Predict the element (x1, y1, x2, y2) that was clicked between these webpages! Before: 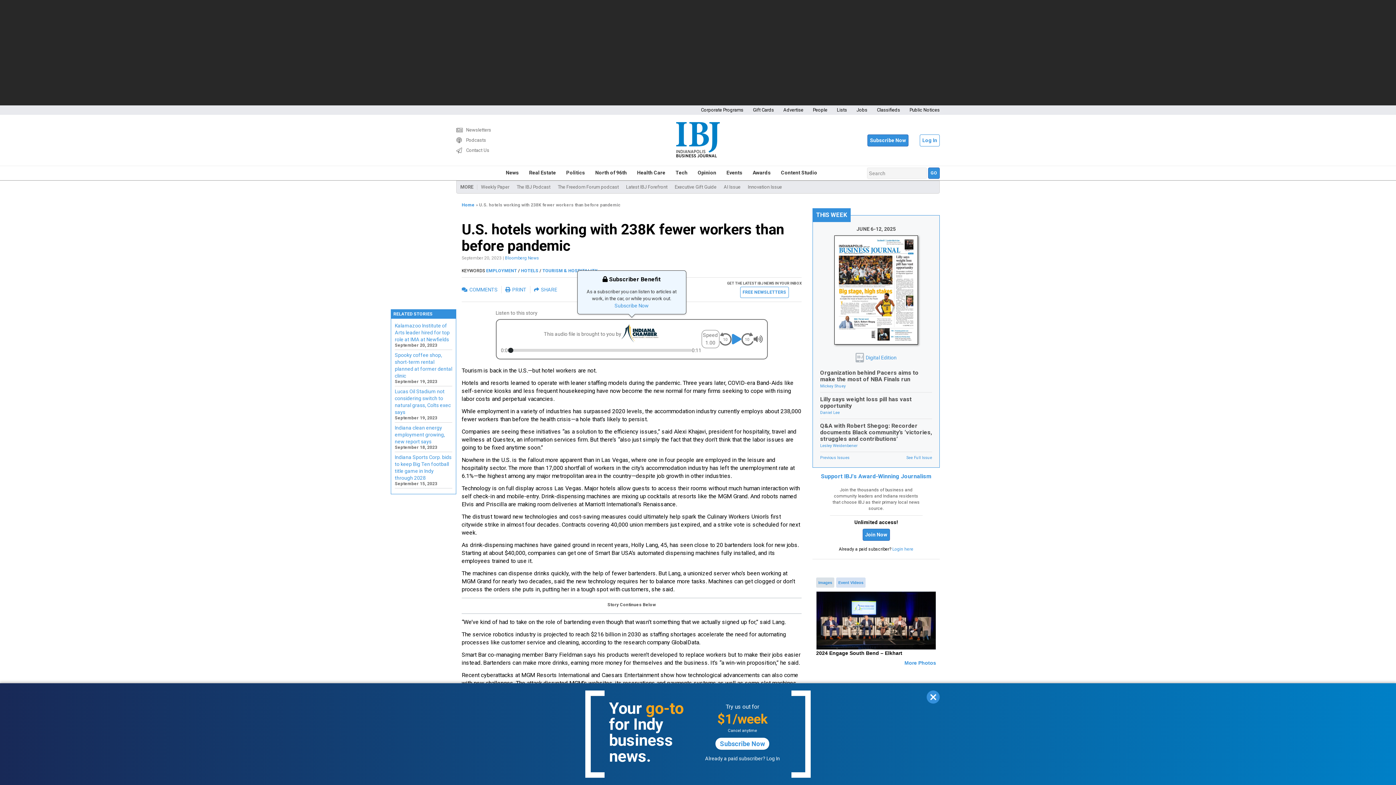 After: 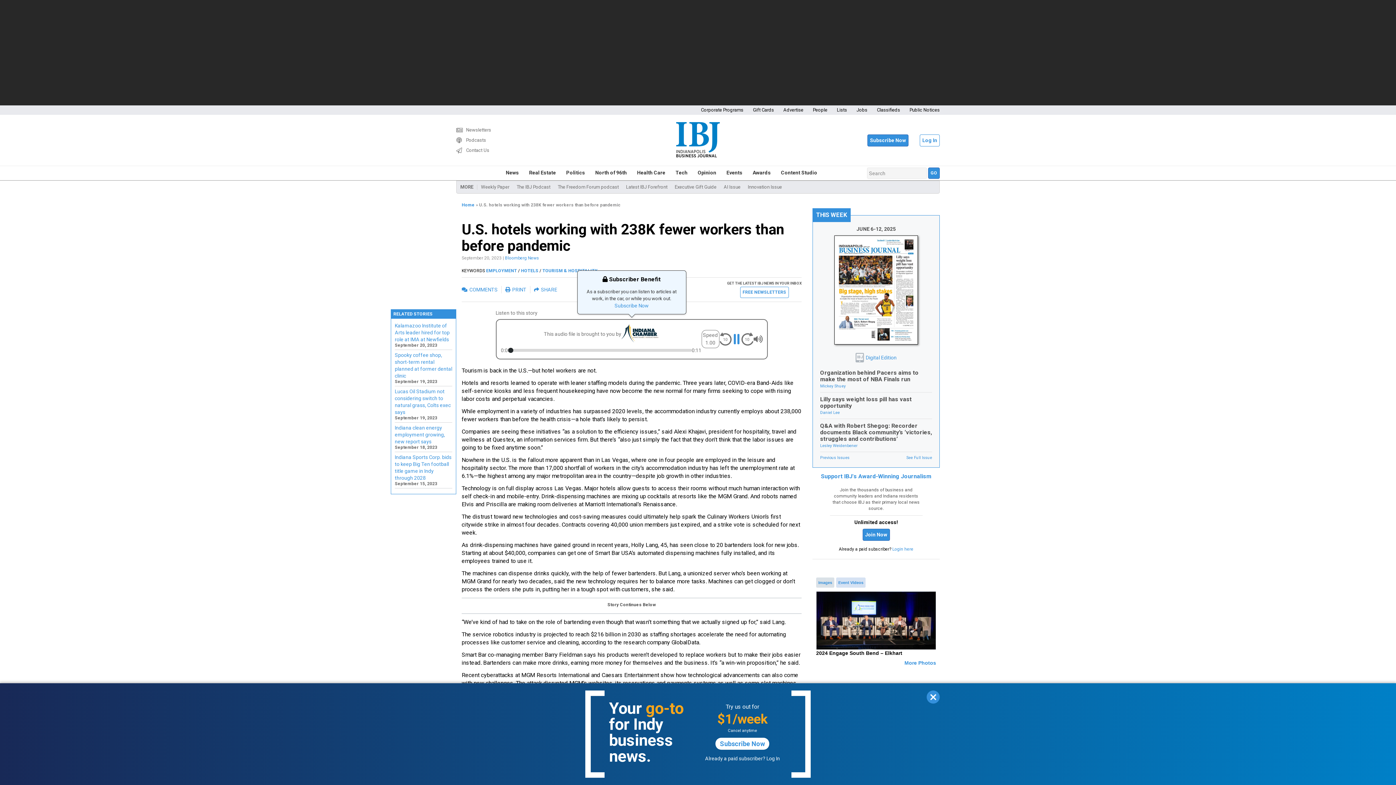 Action: bbox: (731, 333, 741, 344)